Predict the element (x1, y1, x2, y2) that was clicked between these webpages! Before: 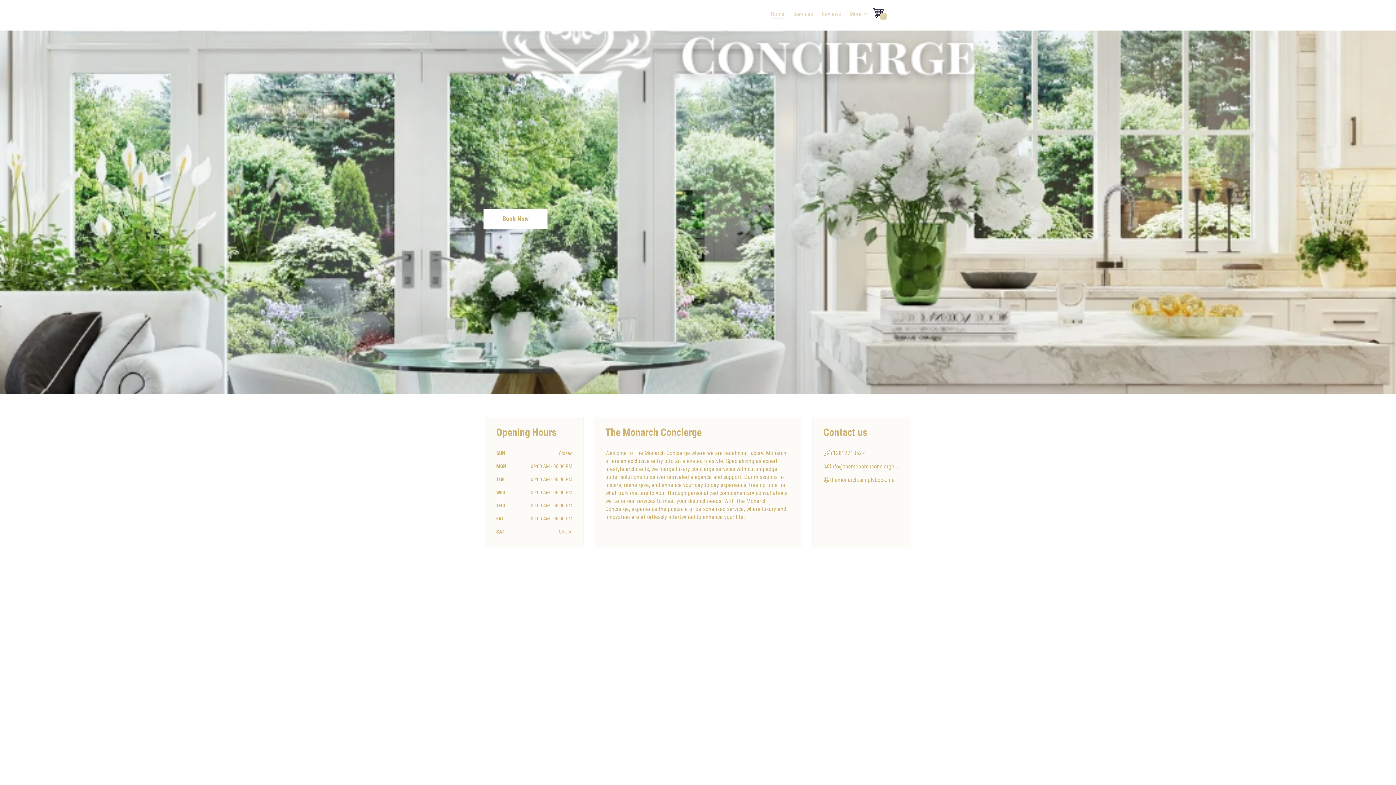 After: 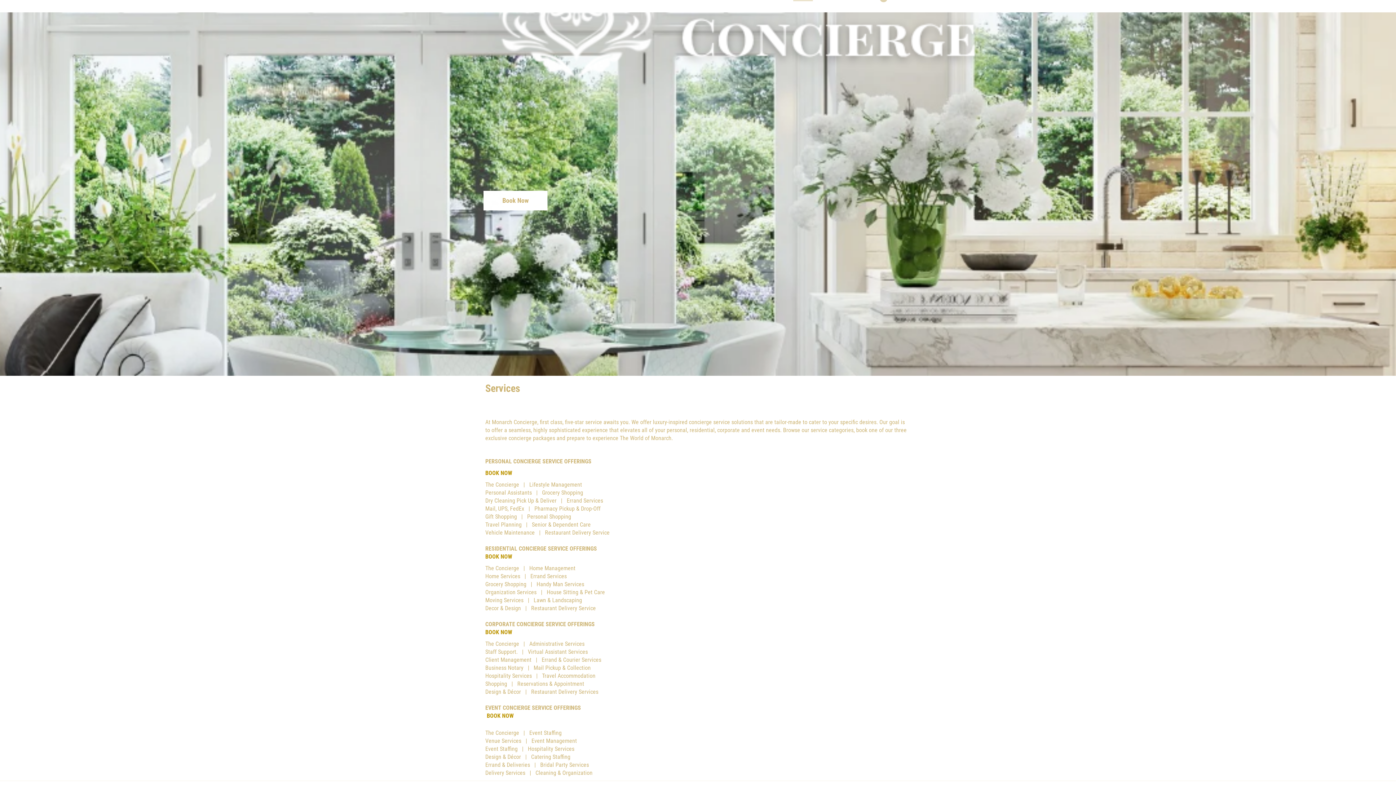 Action: bbox: (793, 6, 813, 19) label: Services